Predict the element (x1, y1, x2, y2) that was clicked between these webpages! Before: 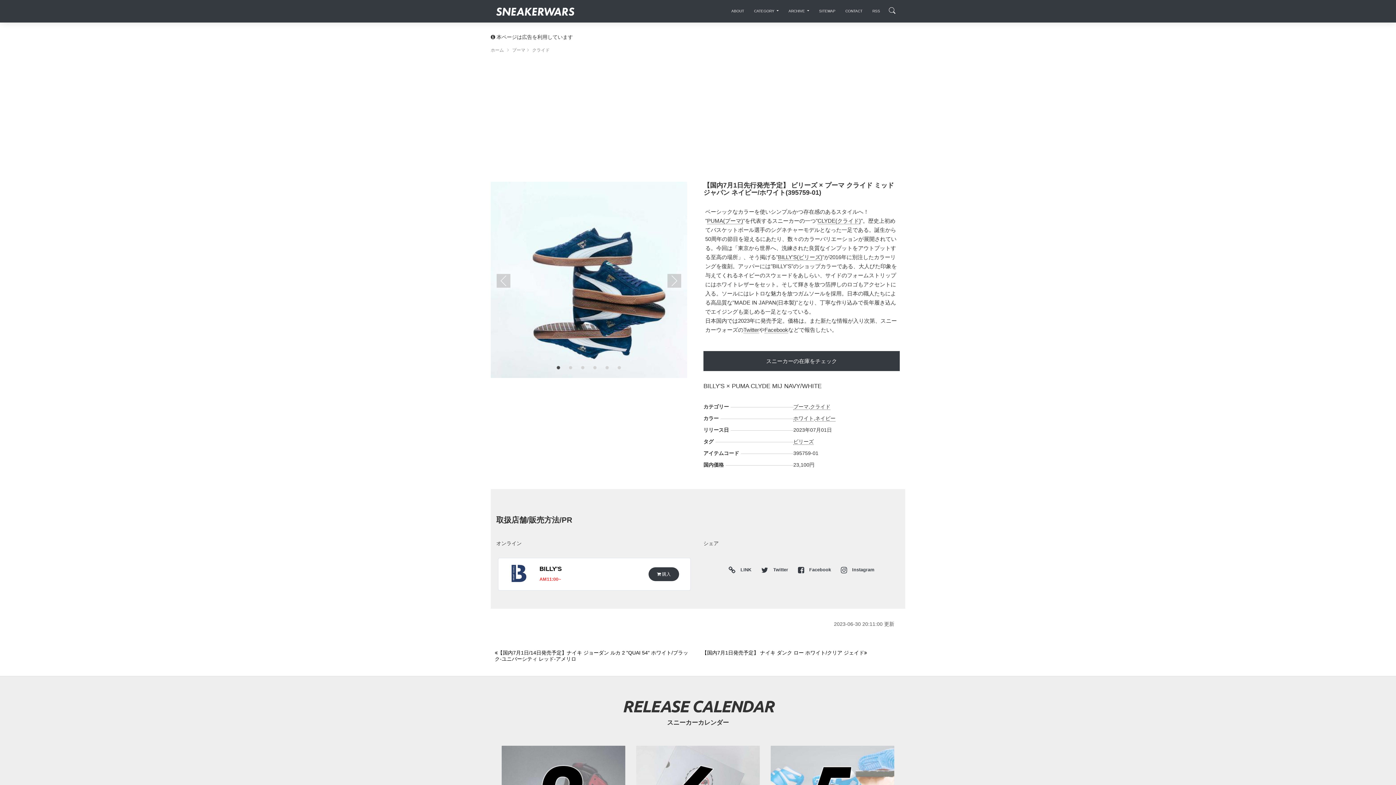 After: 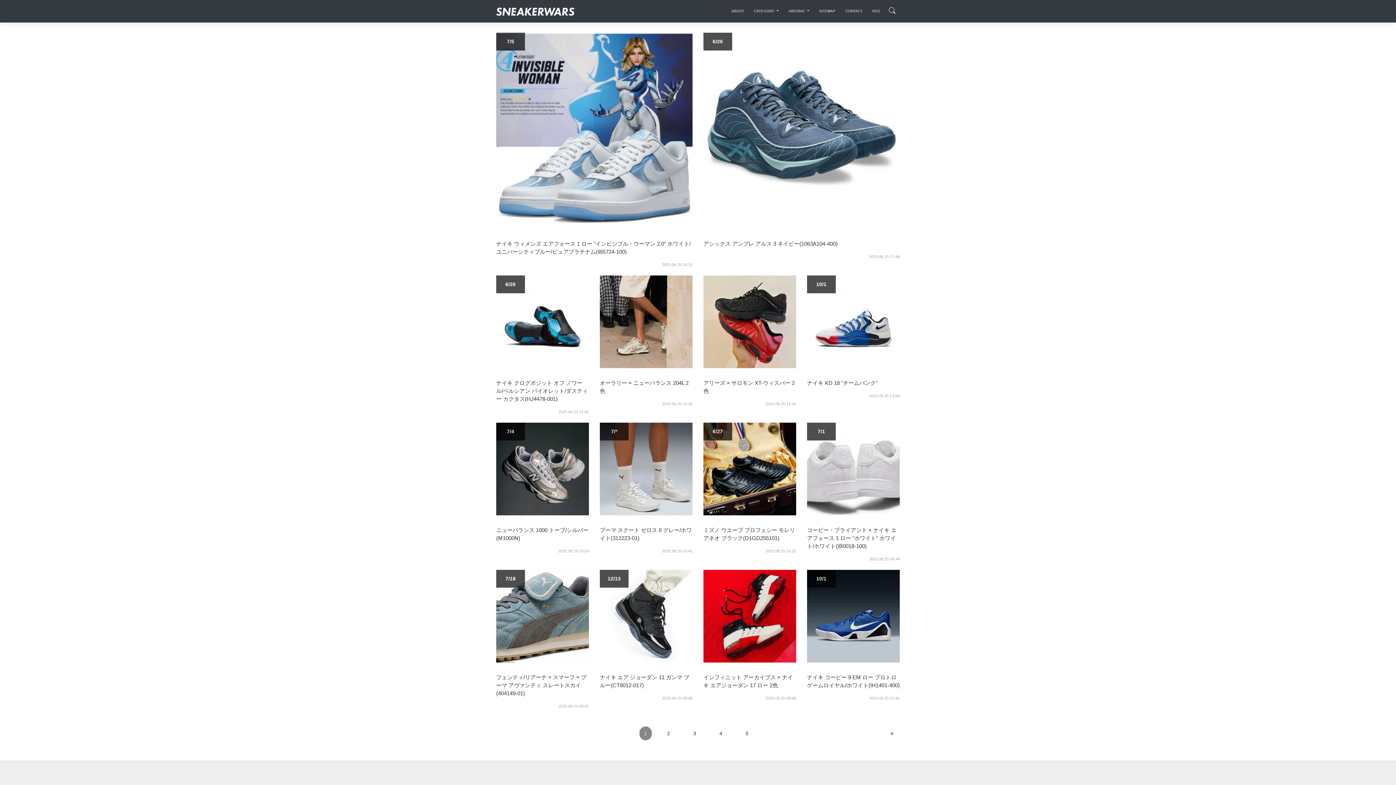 Action: bbox: (496, 3, 574, 18)